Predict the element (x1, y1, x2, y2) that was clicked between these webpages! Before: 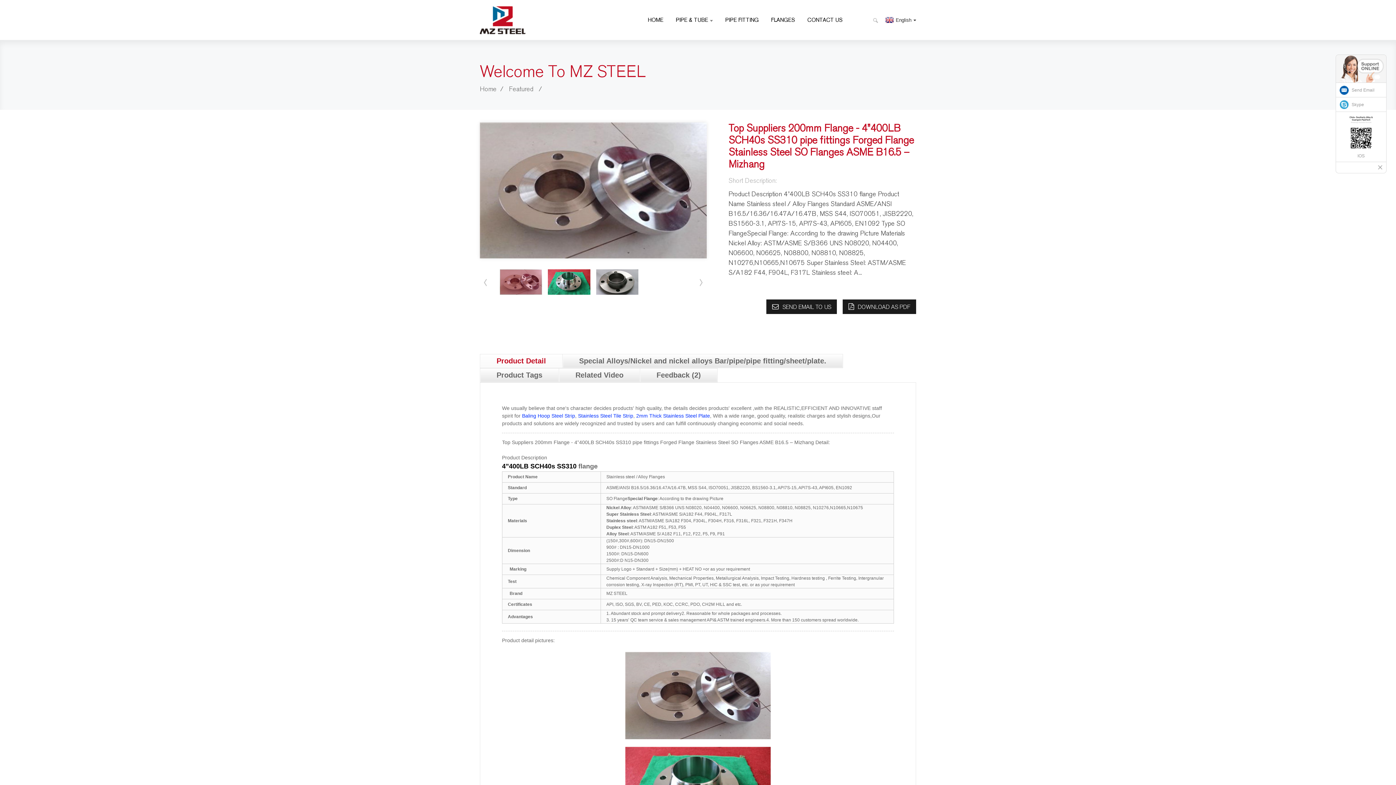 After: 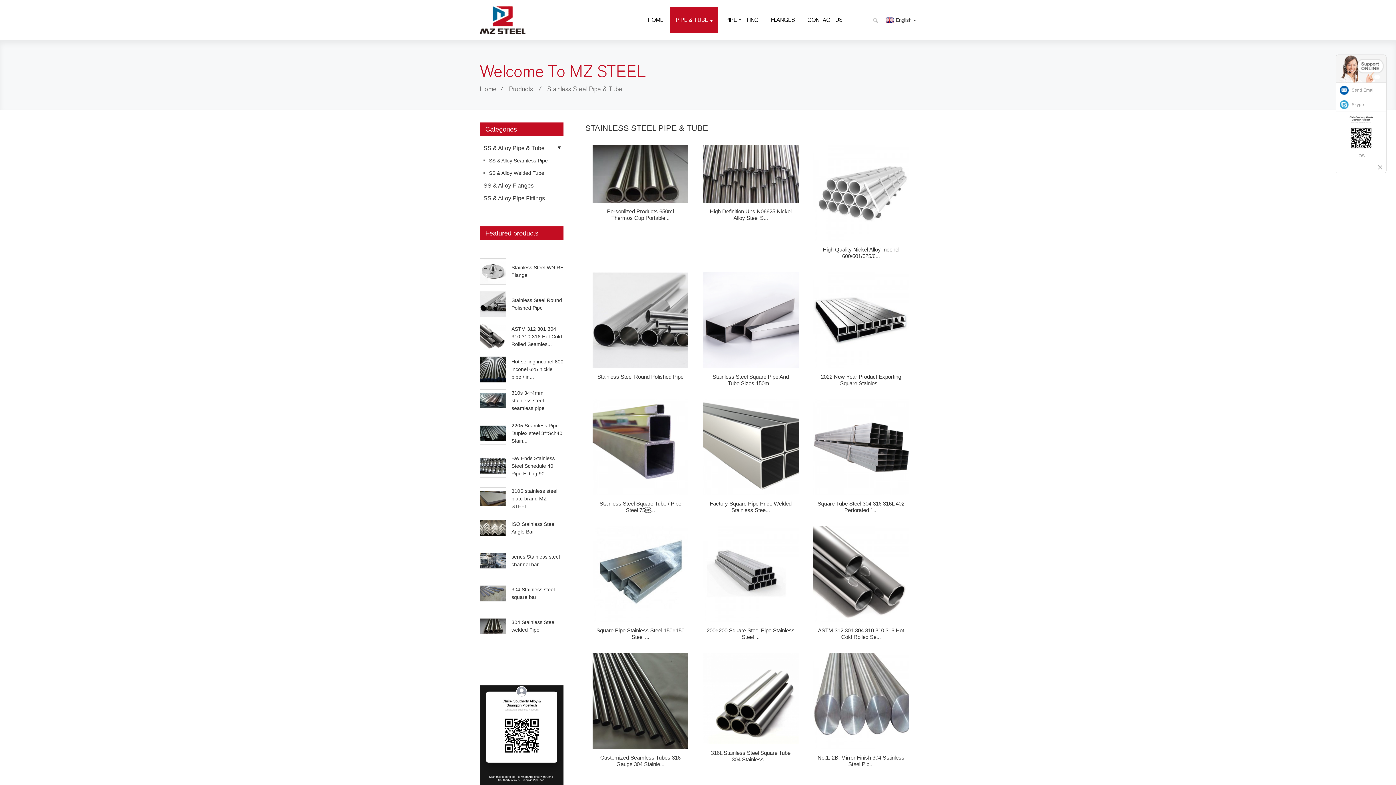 Action: bbox: (670, 7, 718, 32) label: PIPE & TUBE